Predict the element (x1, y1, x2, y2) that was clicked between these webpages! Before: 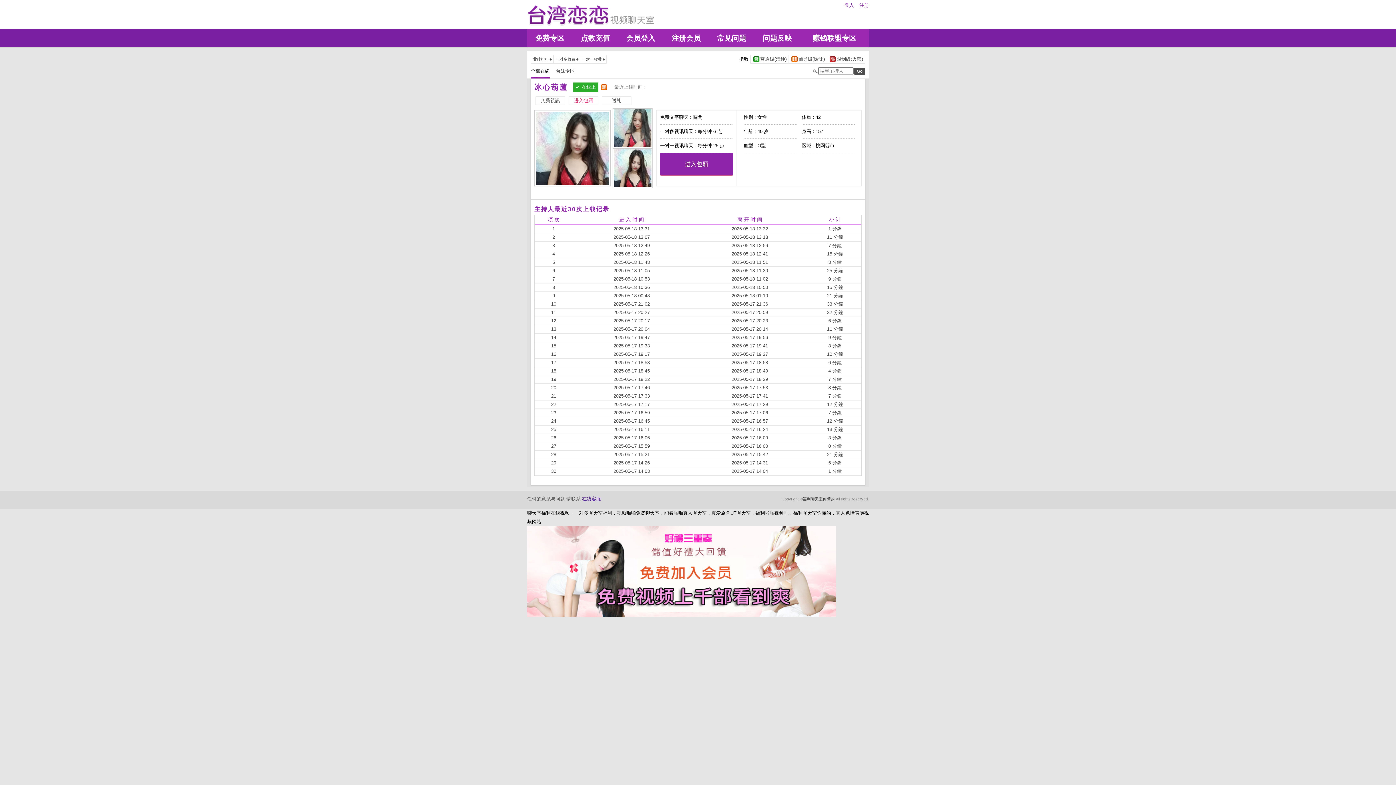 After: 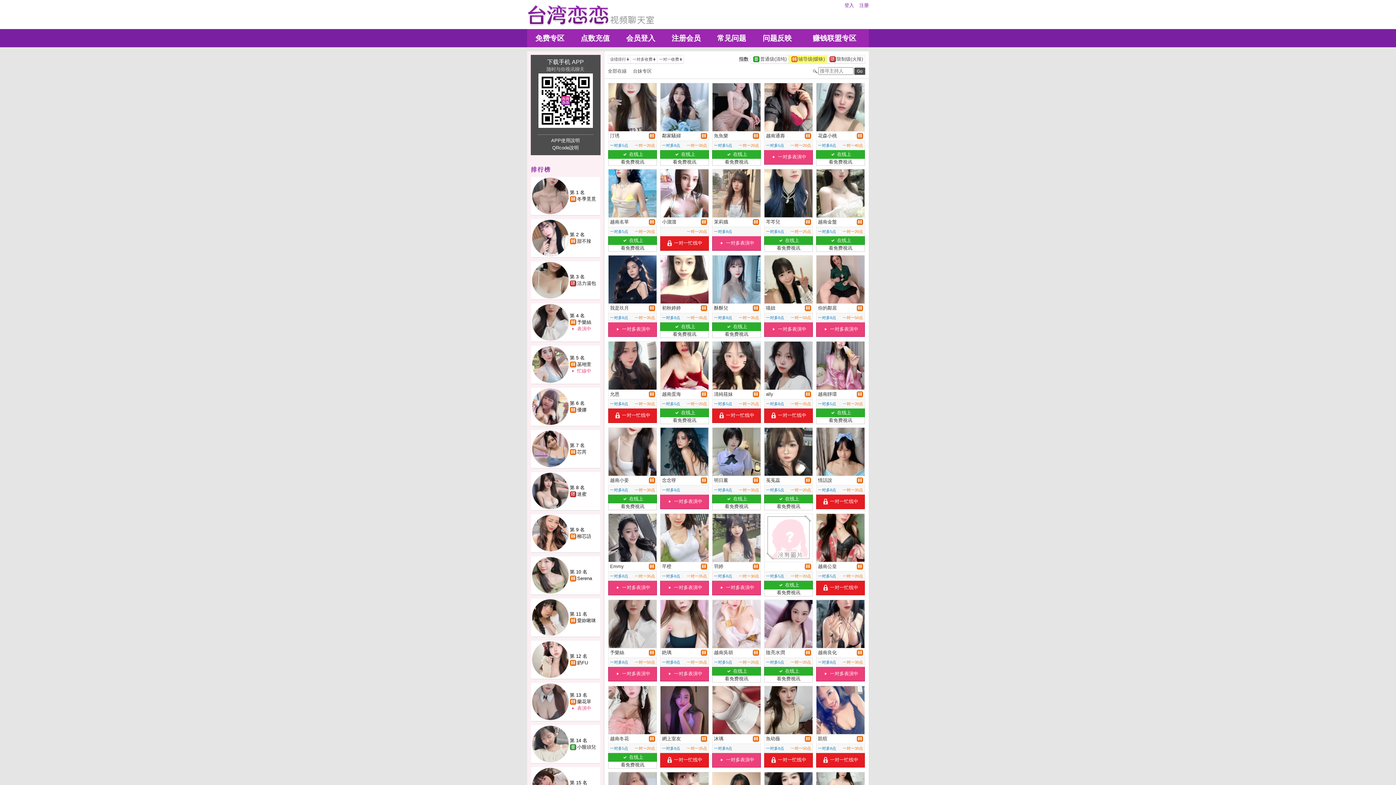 Action: label: 		辅导级(暧昧)	 bbox: (789, 55, 826, 62)